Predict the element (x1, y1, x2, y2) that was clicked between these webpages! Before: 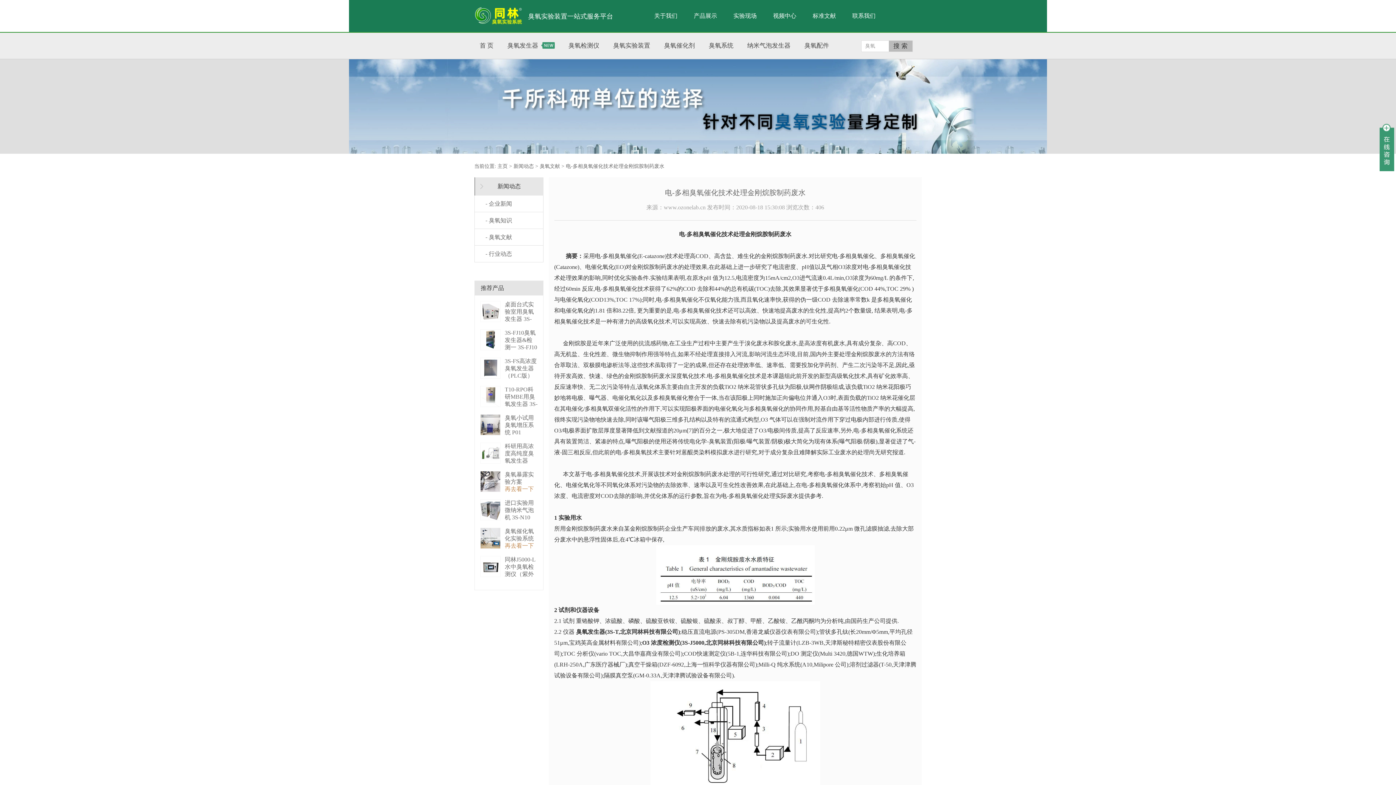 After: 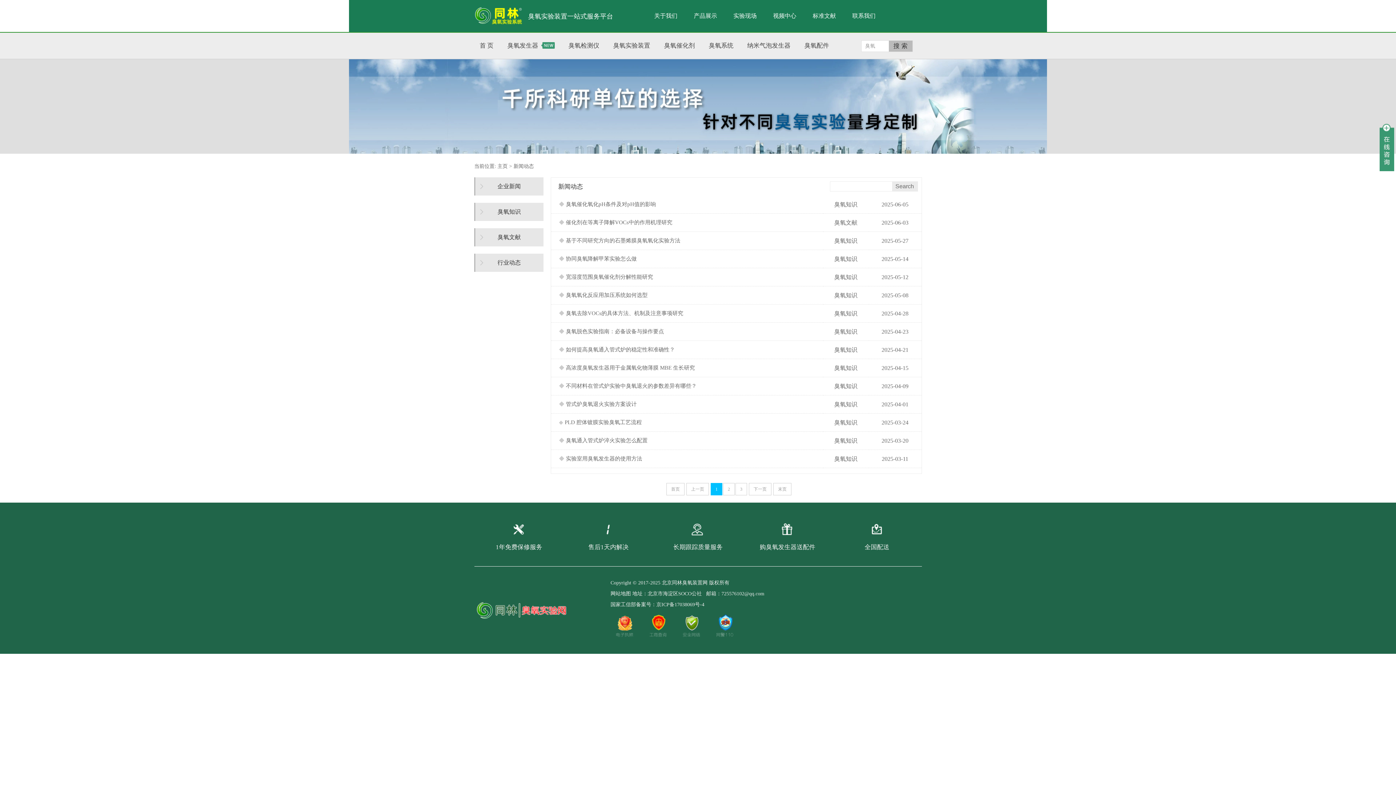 Action: label: 标准文献 bbox: (803, 0, 843, 32)